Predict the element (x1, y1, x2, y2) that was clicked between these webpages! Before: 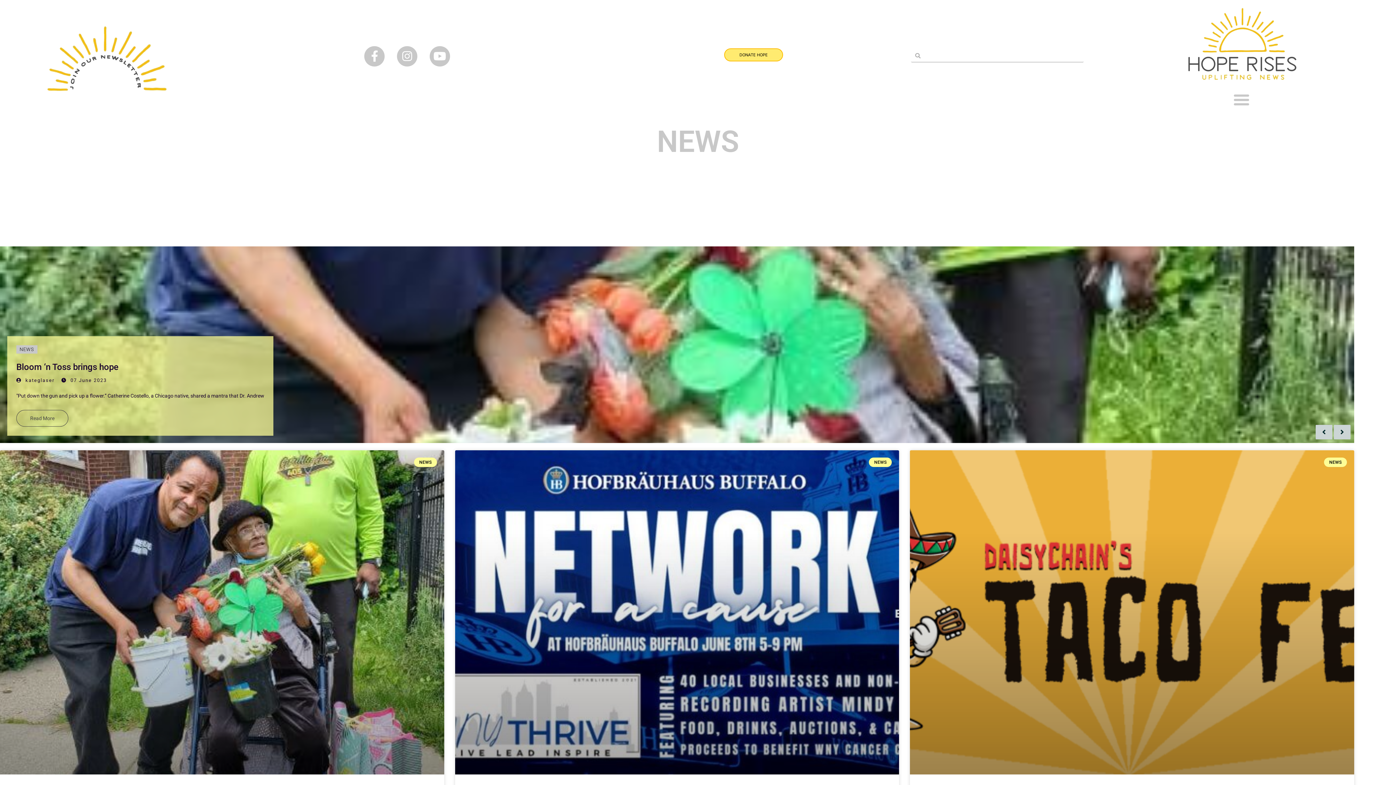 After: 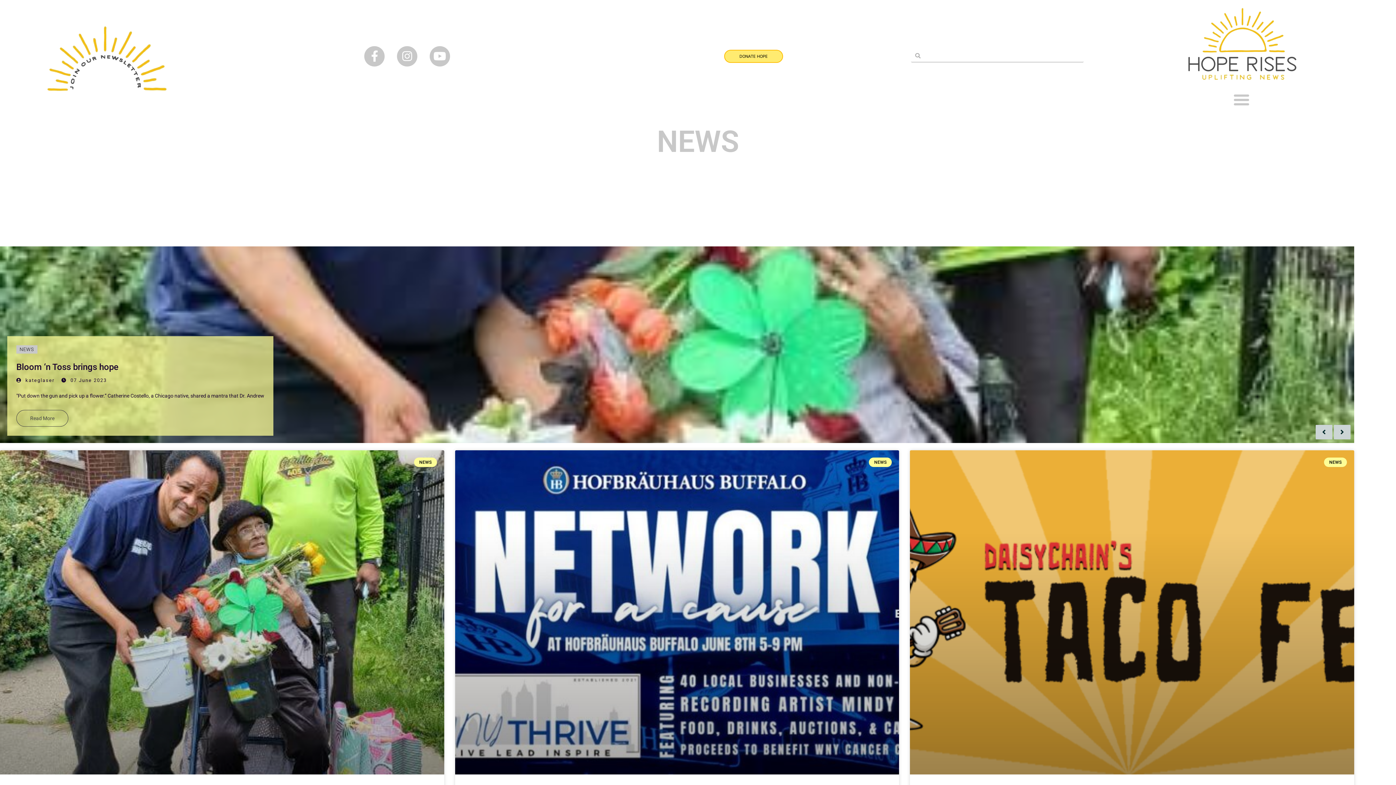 Action: bbox: (25, 377, 54, 383) label: kateglaser